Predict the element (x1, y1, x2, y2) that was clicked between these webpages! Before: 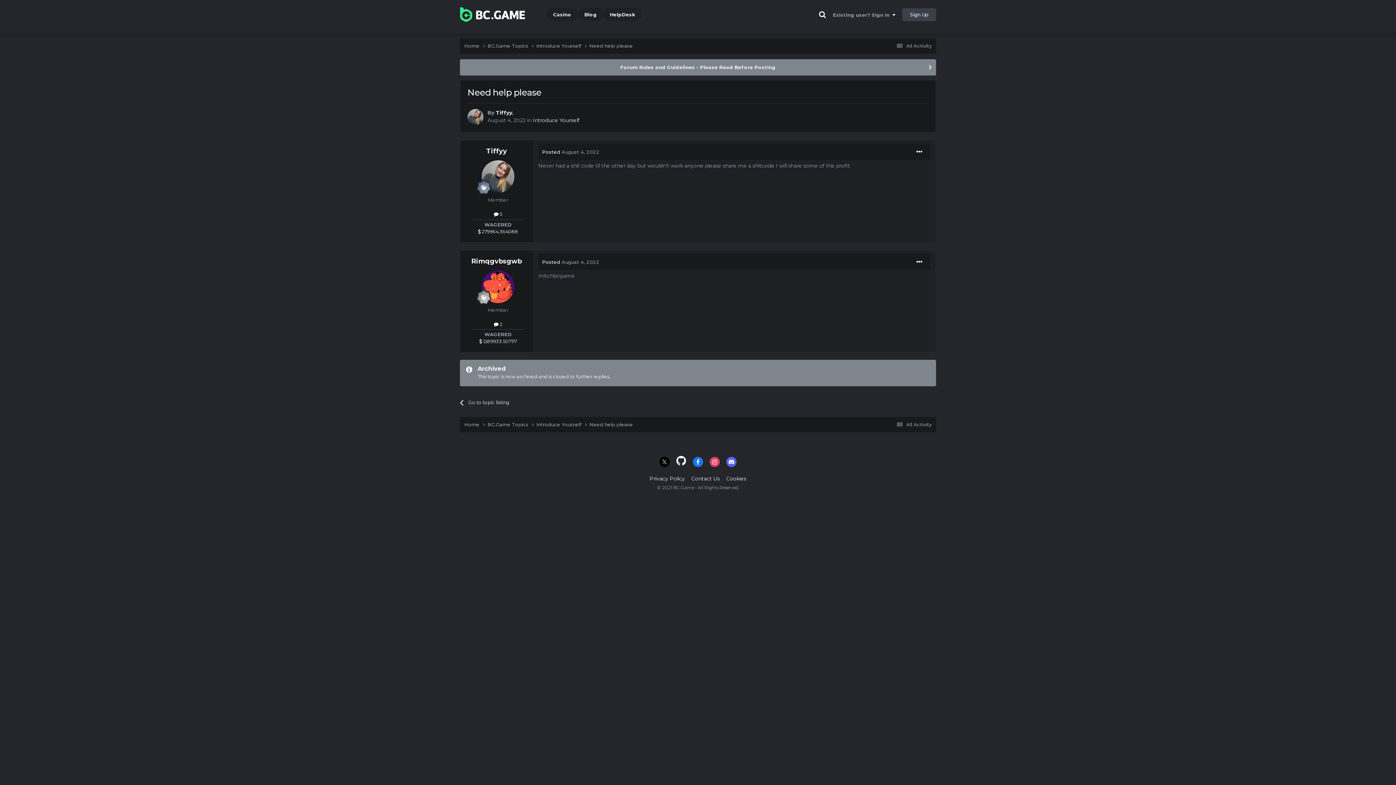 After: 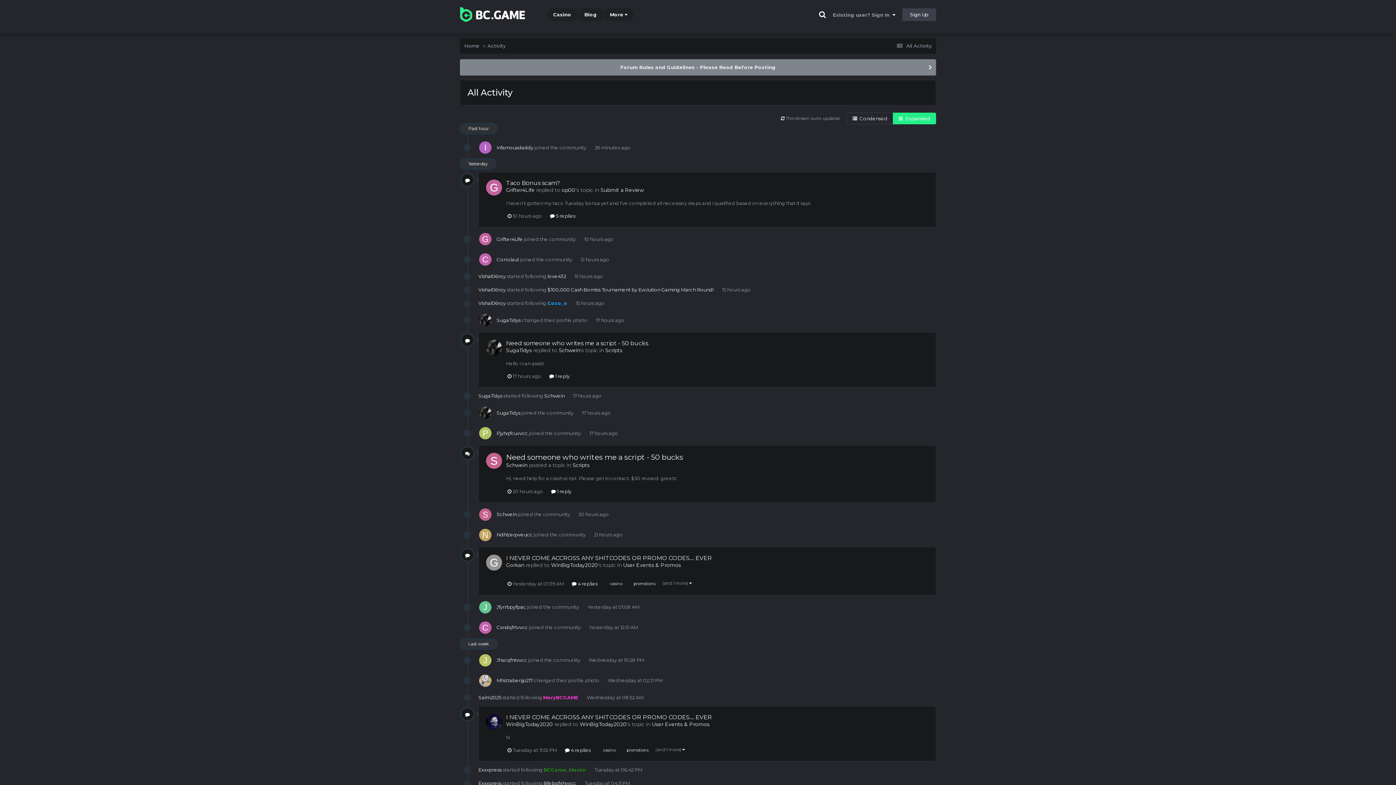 Action: label:  All Activity bbox: (894, 42, 932, 48)